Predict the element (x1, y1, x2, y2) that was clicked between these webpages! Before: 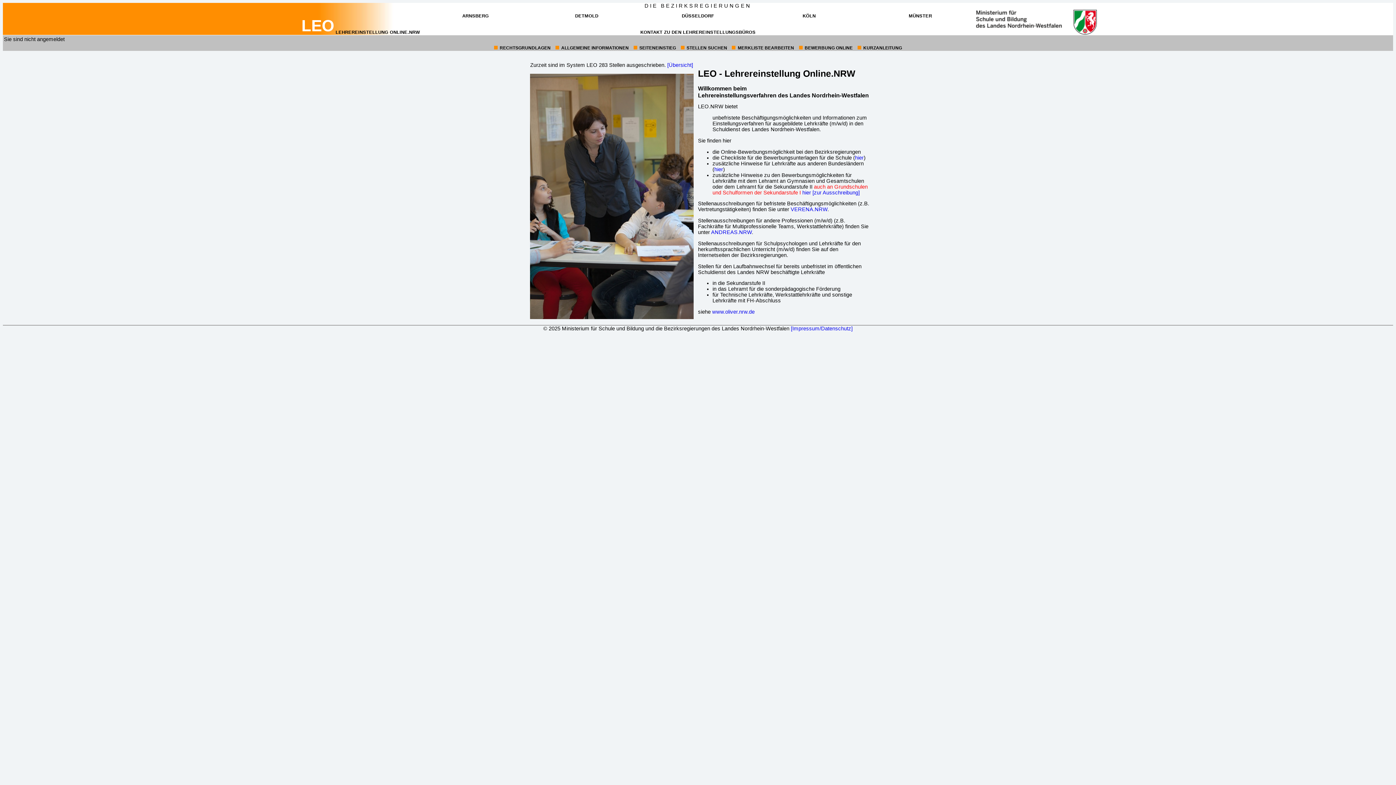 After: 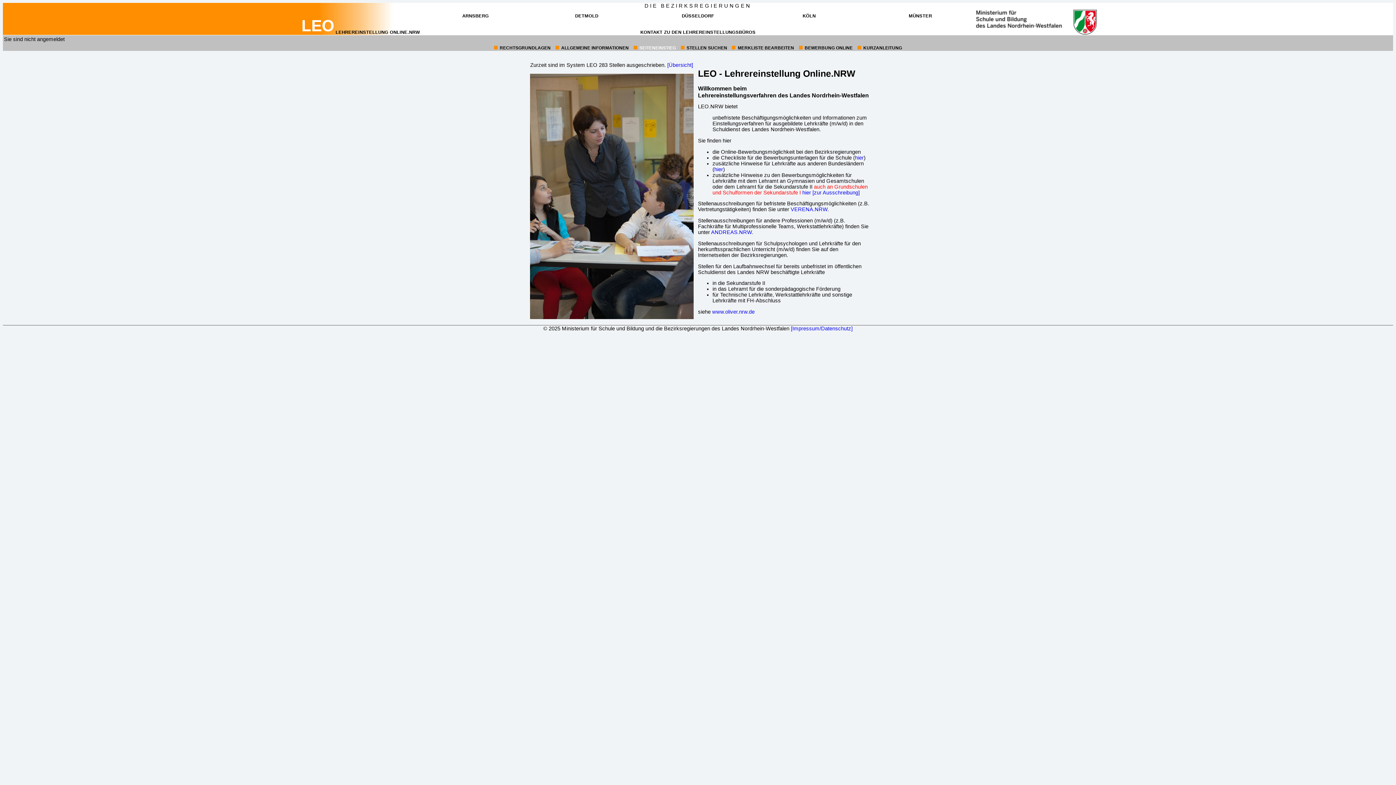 Action: label: 3:
SEITENEINSTIEG
(INTERNETAUFTRITT WWW.LOIS.NRW.DE ÖFFNET IN NEUEM FENSTER) bbox: (639, 45, 676, 50)